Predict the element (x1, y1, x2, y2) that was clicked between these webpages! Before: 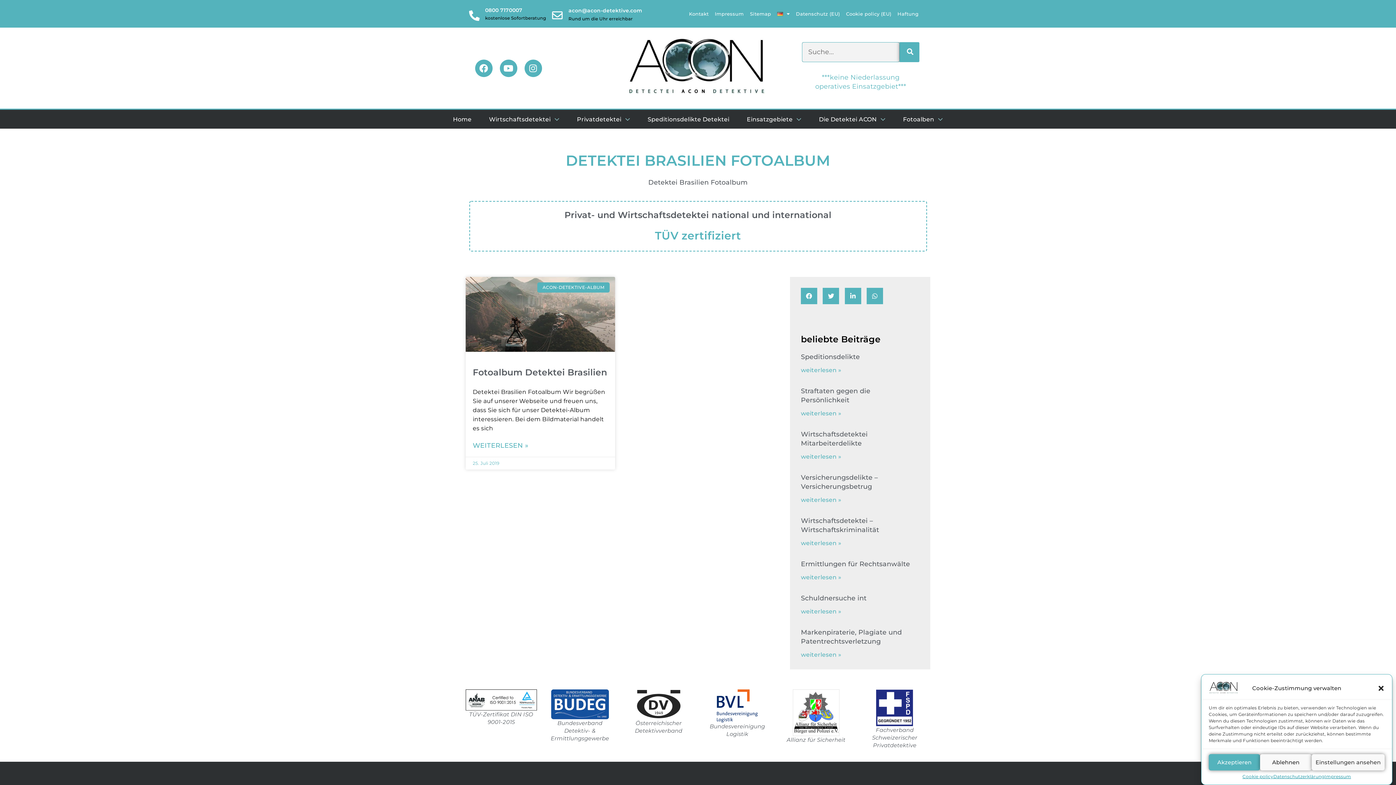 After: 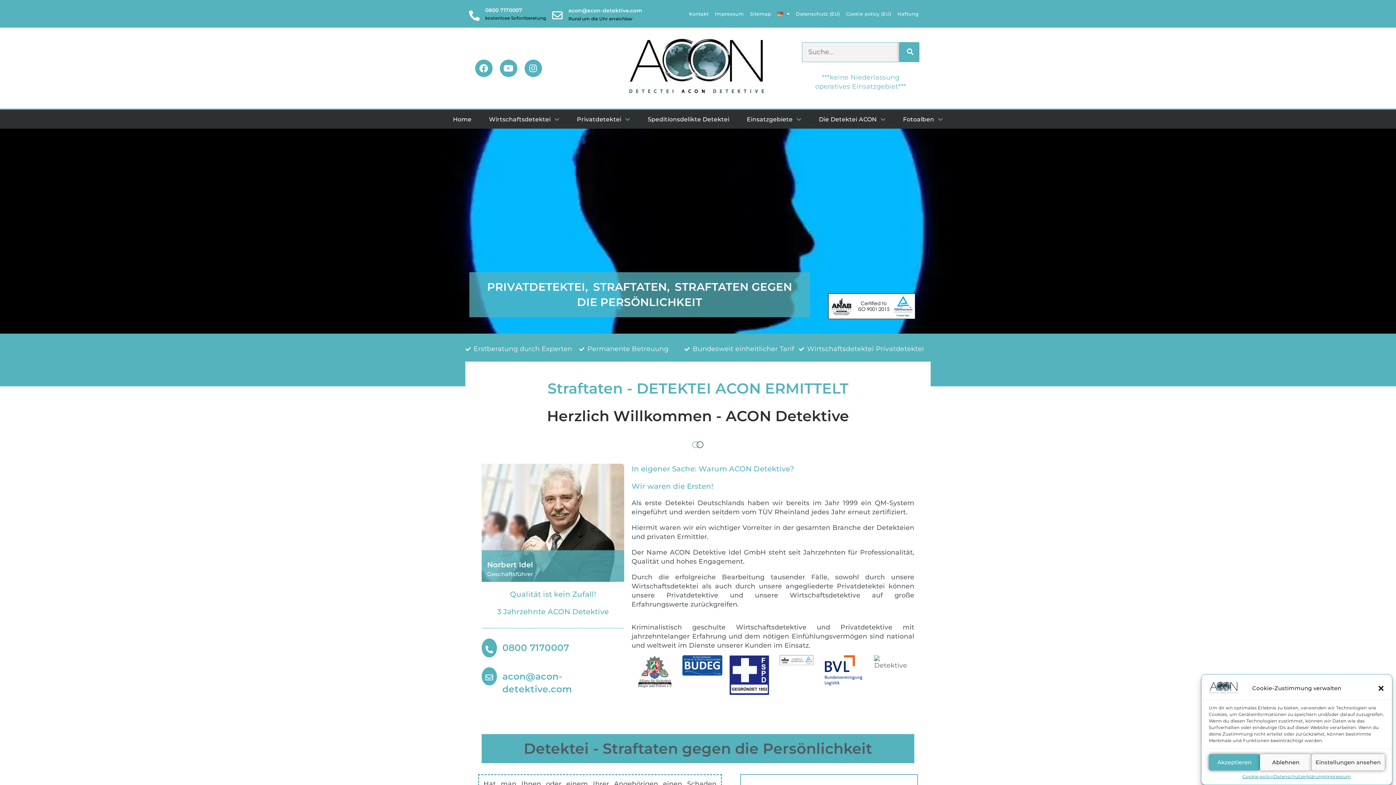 Action: bbox: (801, 410, 841, 417) label: Read more about Straftaten gegen die Persönlichkeit